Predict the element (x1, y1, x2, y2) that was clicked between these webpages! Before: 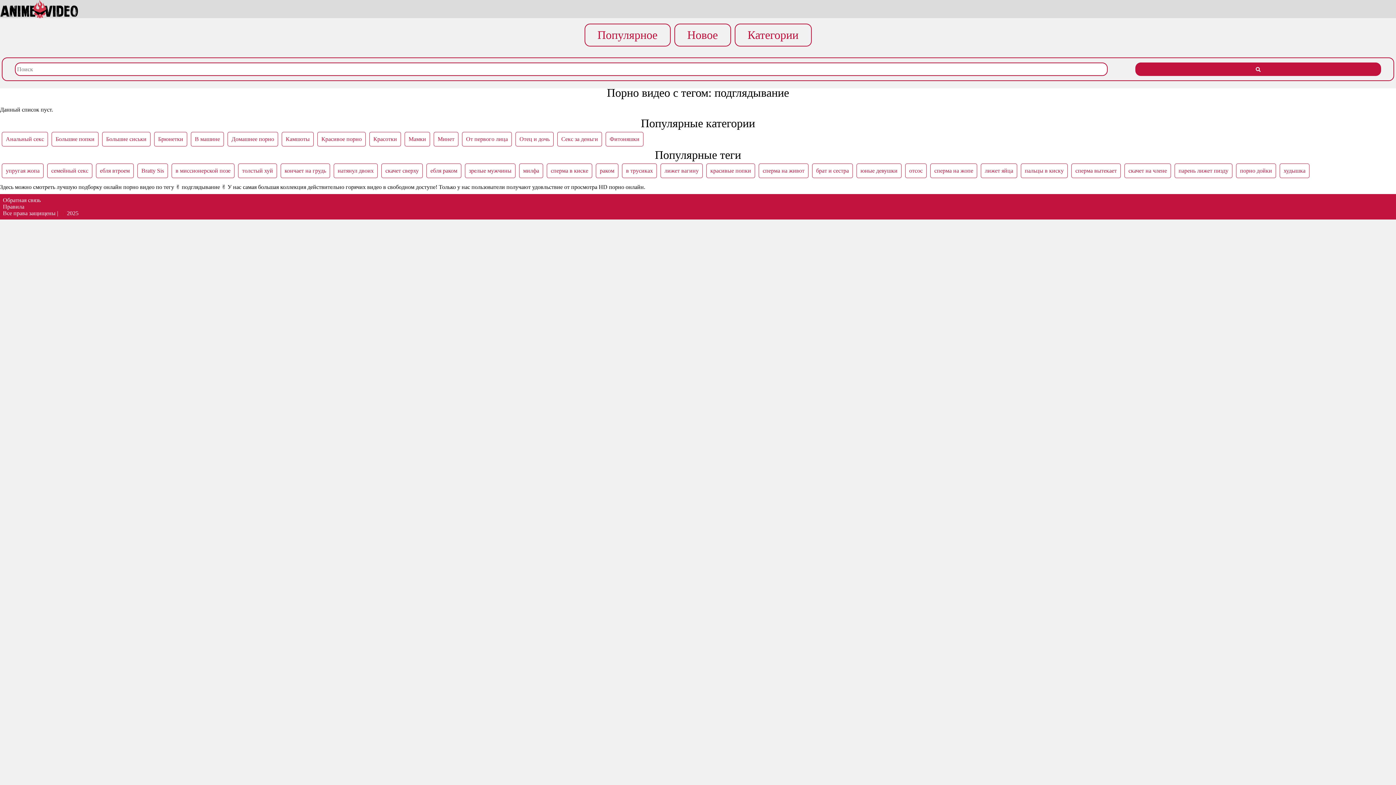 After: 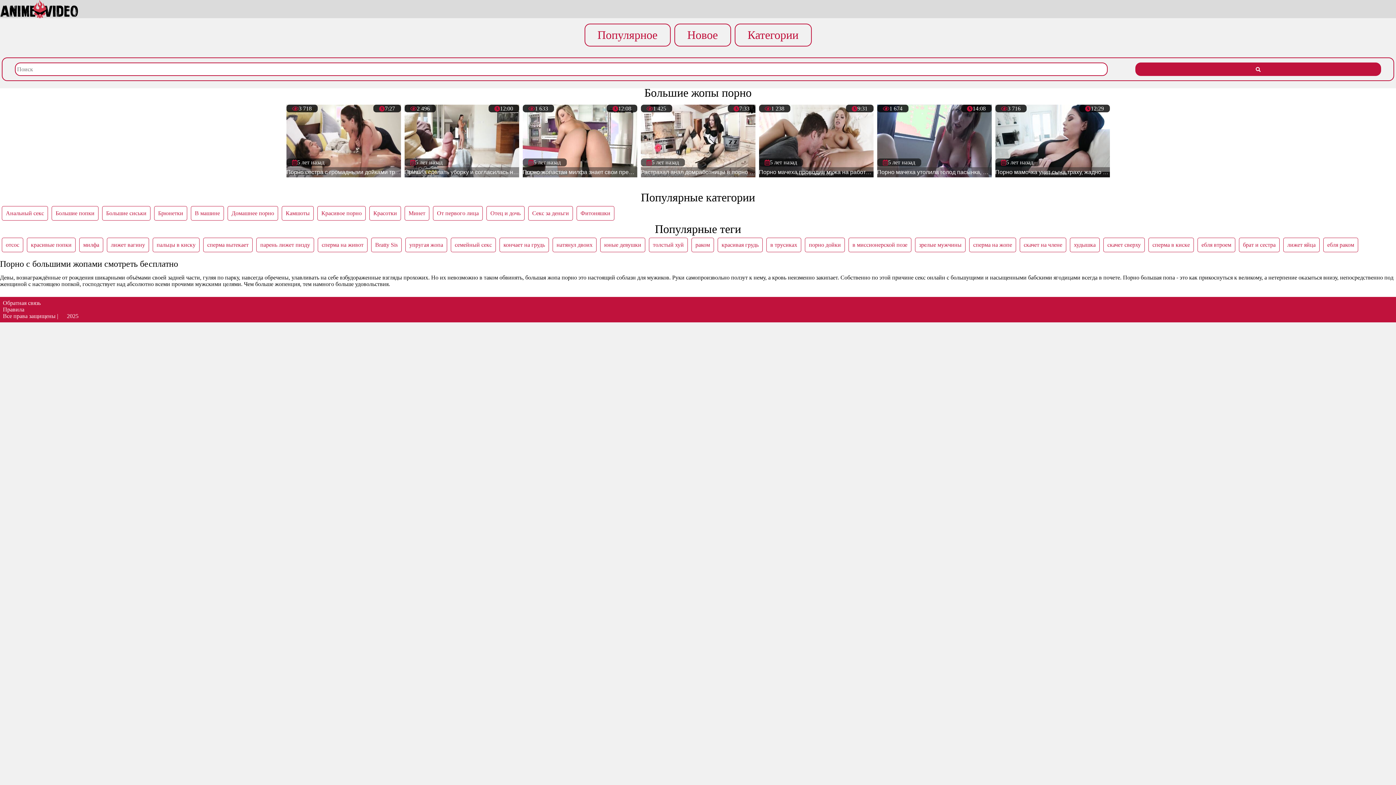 Action: label: Большие попки bbox: (51, 132, 98, 146)